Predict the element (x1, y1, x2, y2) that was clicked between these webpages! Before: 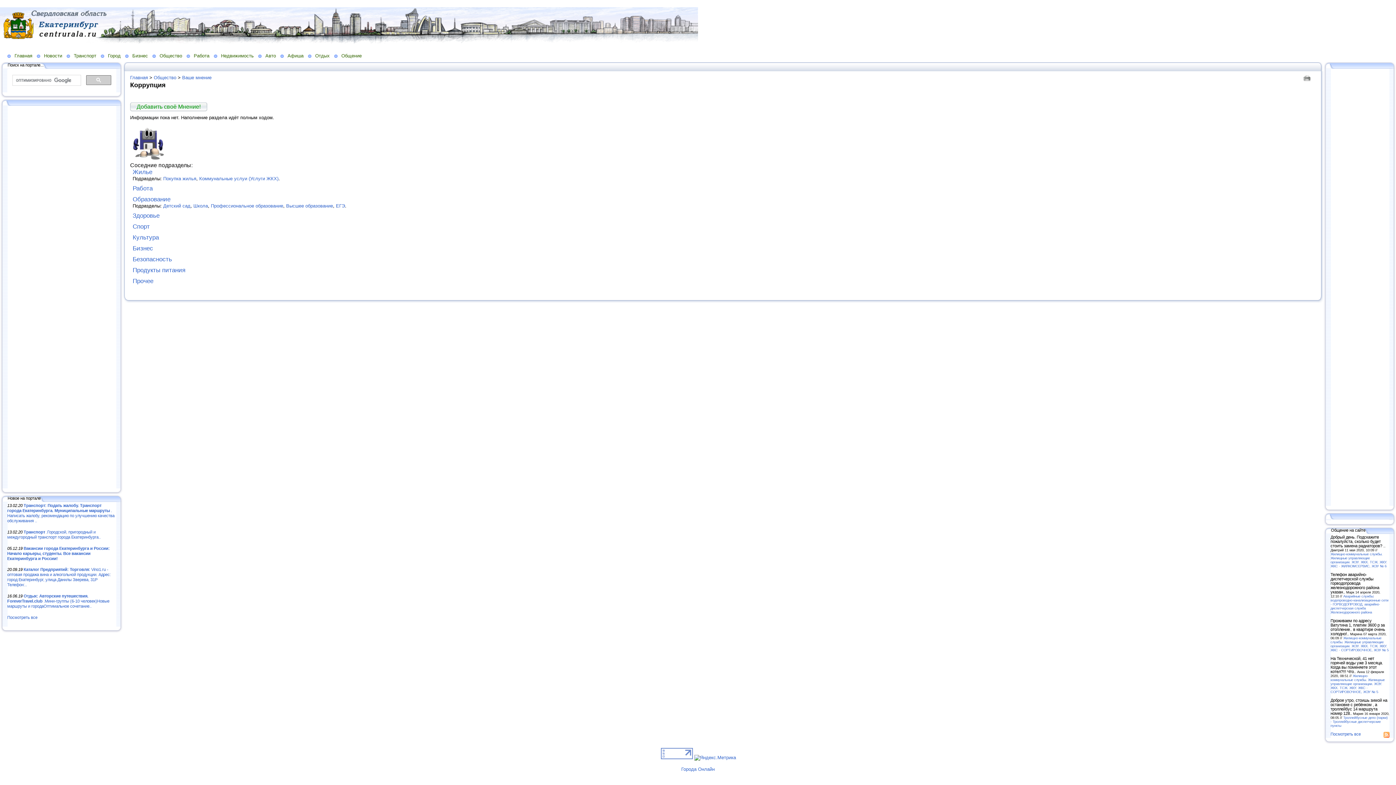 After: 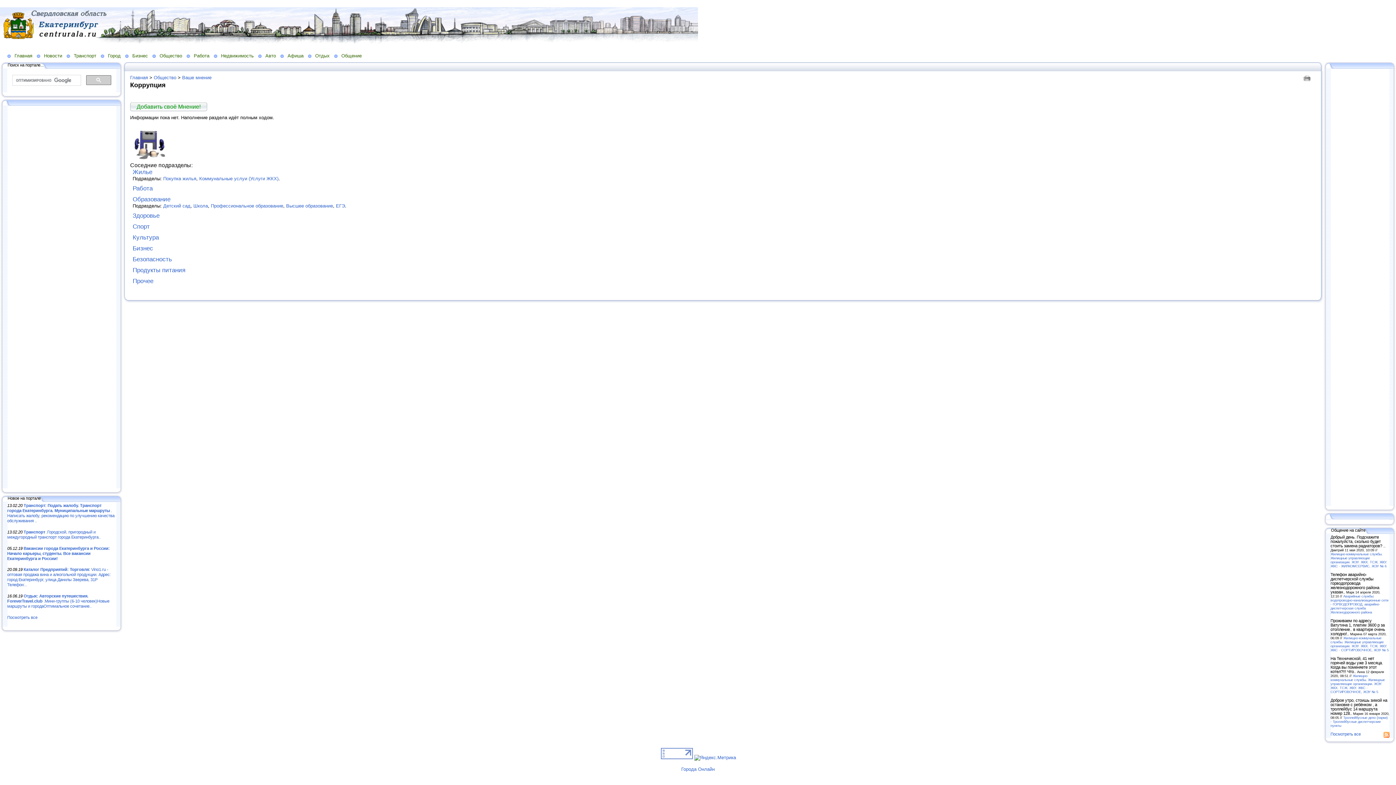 Action: bbox: (122, 296, 128, 300)